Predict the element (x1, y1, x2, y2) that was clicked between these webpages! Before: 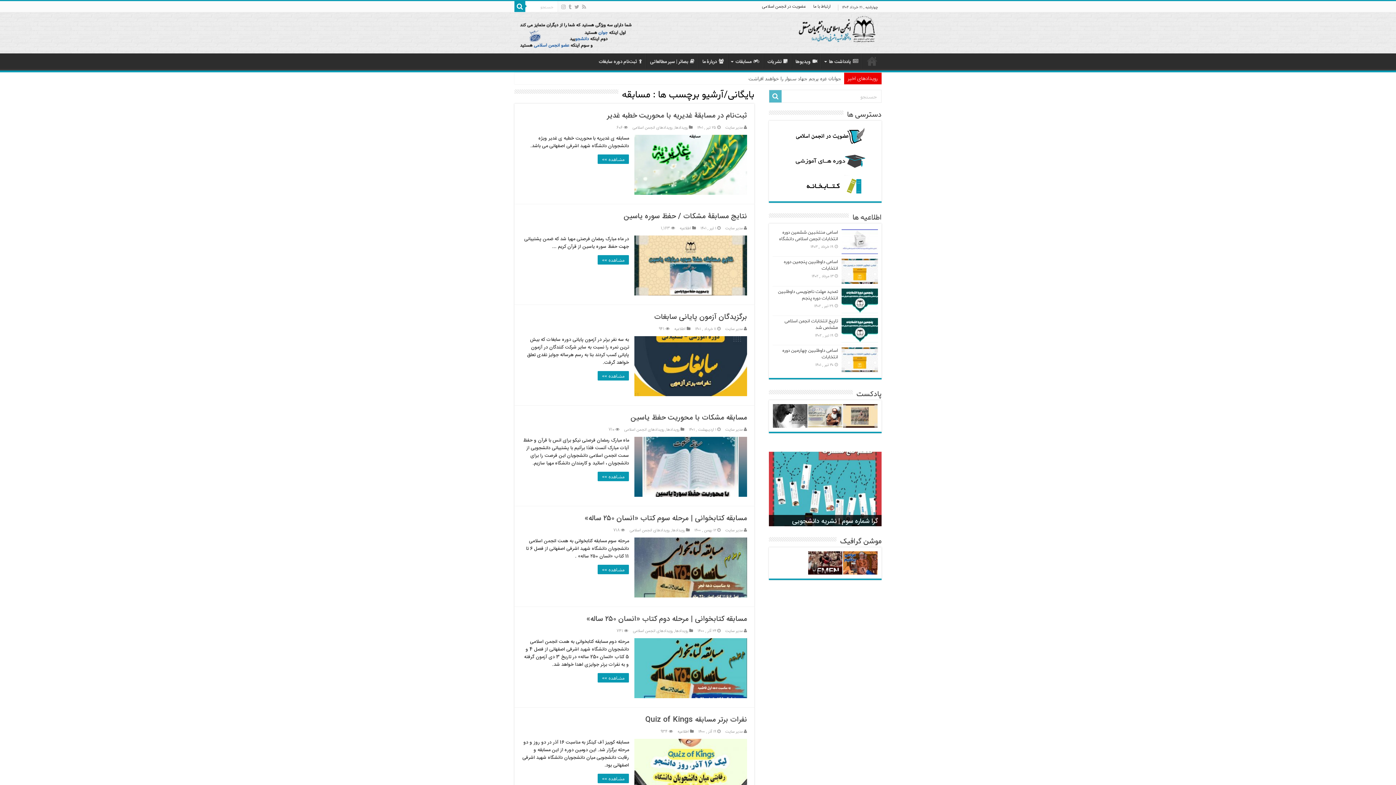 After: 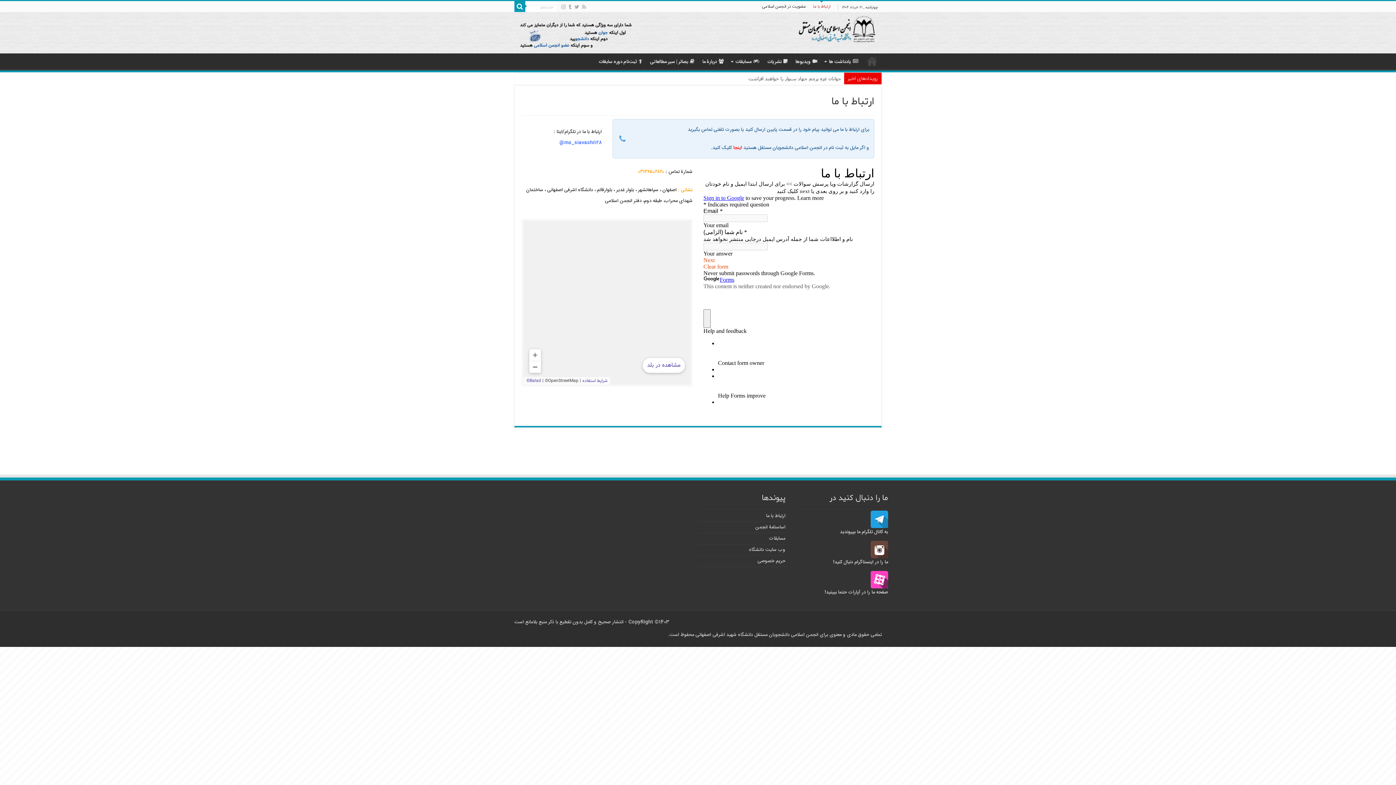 Action: bbox: (809, 1, 834, 12) label: ارتباط با ما